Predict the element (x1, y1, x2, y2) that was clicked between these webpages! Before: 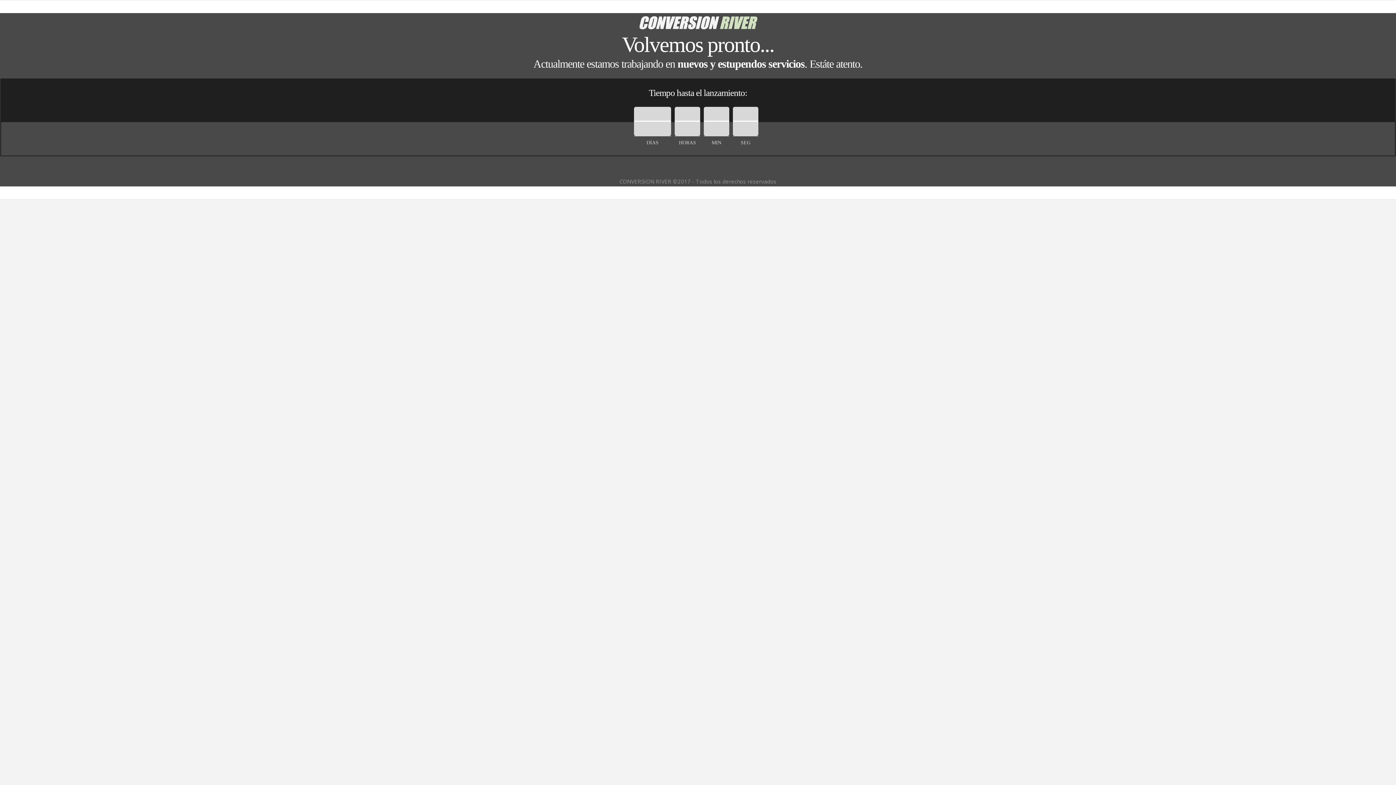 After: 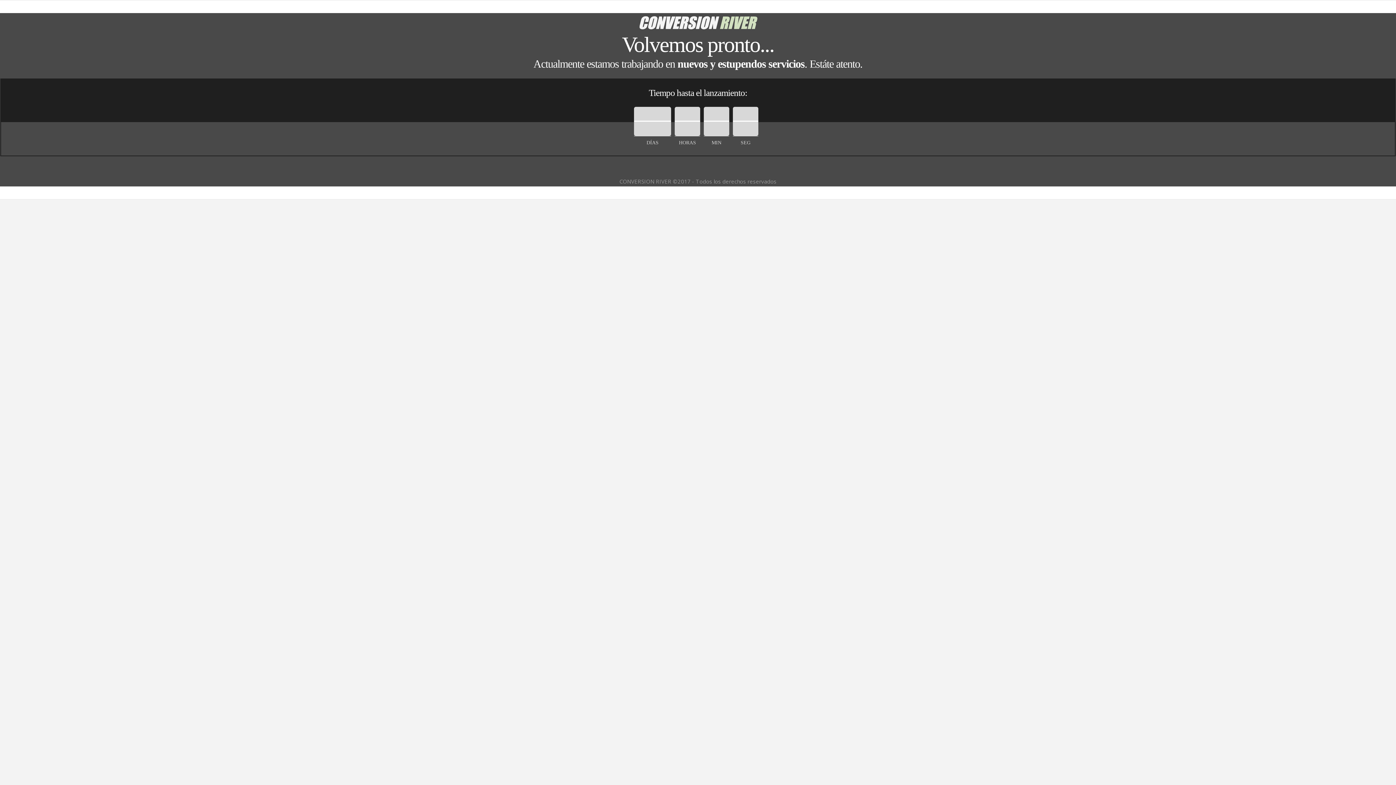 Action: bbox: (634, 13, 761, 32)